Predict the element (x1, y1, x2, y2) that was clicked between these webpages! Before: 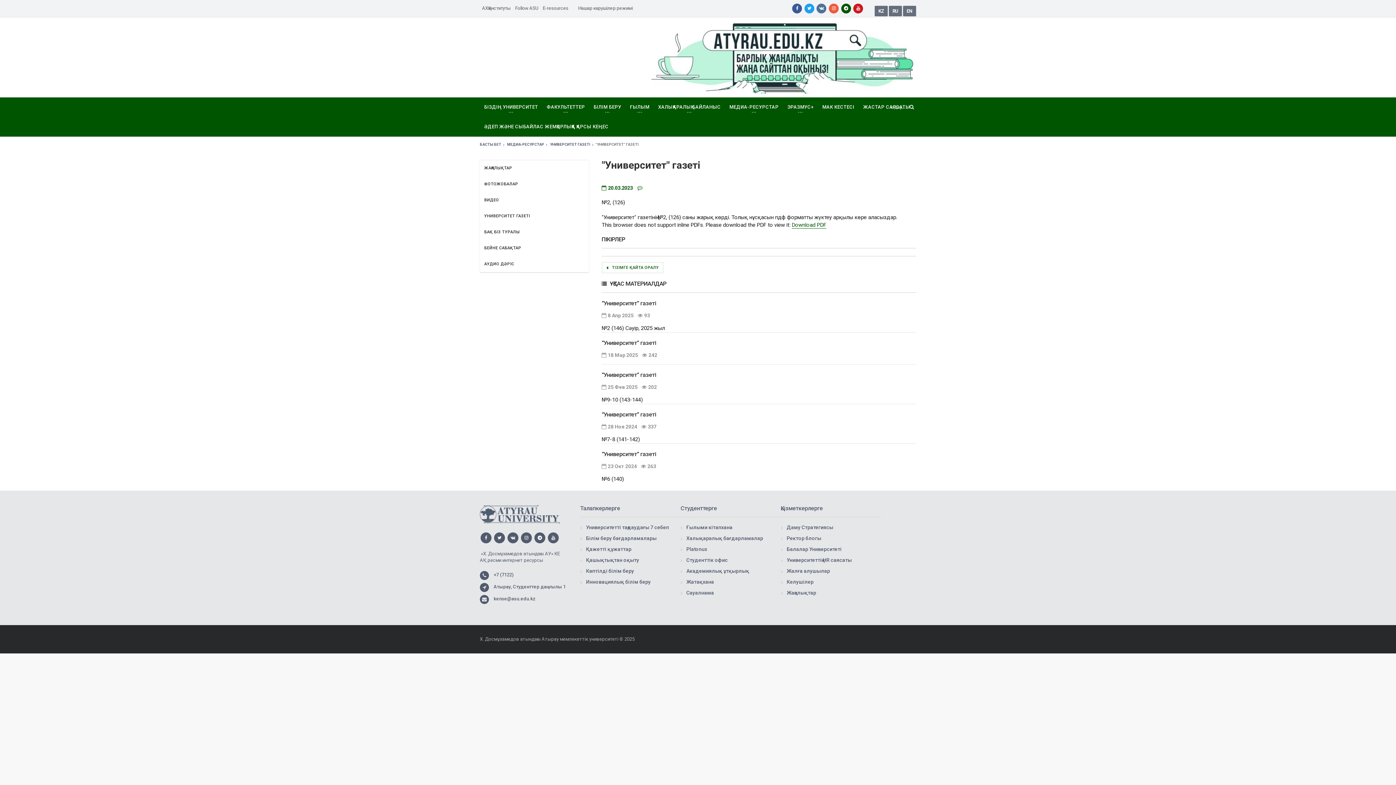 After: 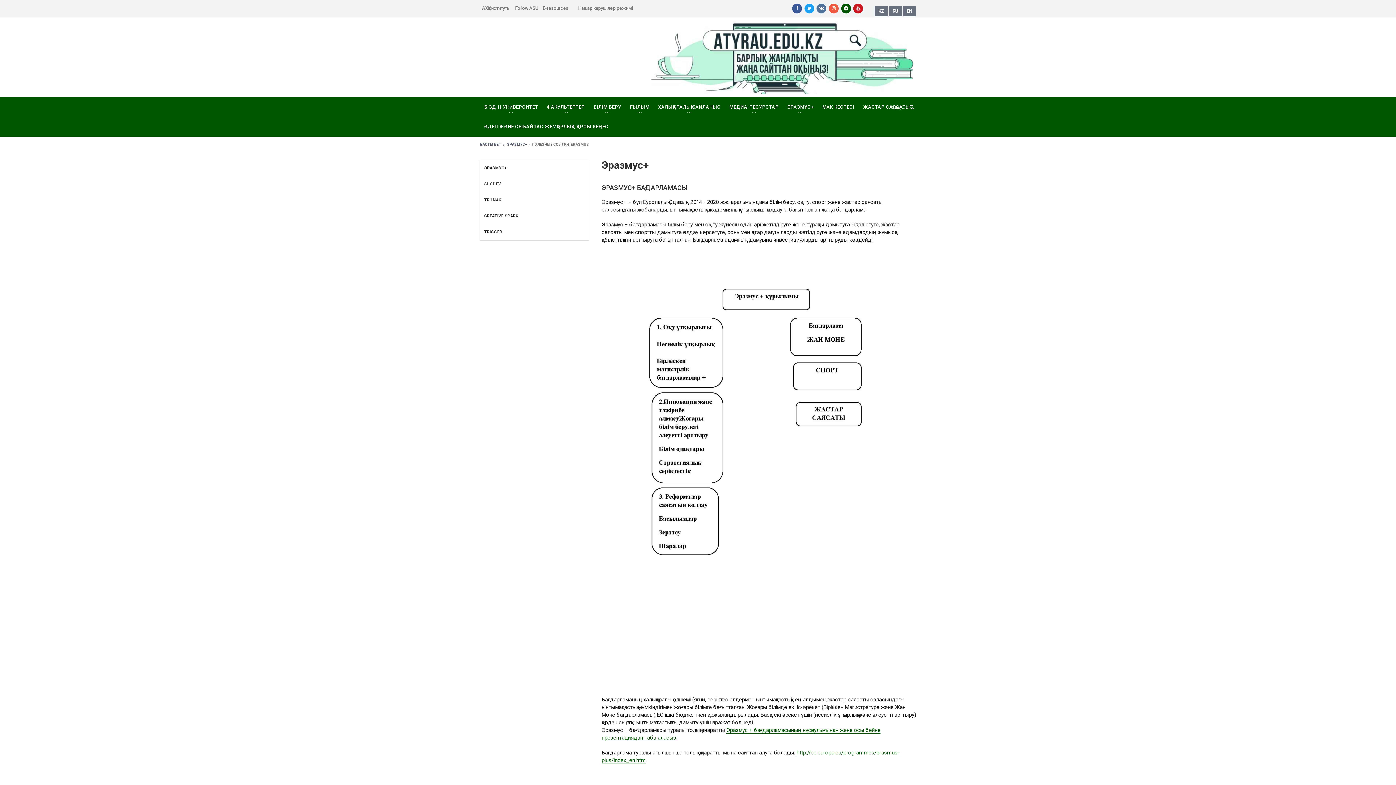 Action: bbox: (783, 97, 818, 117) label: ЭРАЗМУС+